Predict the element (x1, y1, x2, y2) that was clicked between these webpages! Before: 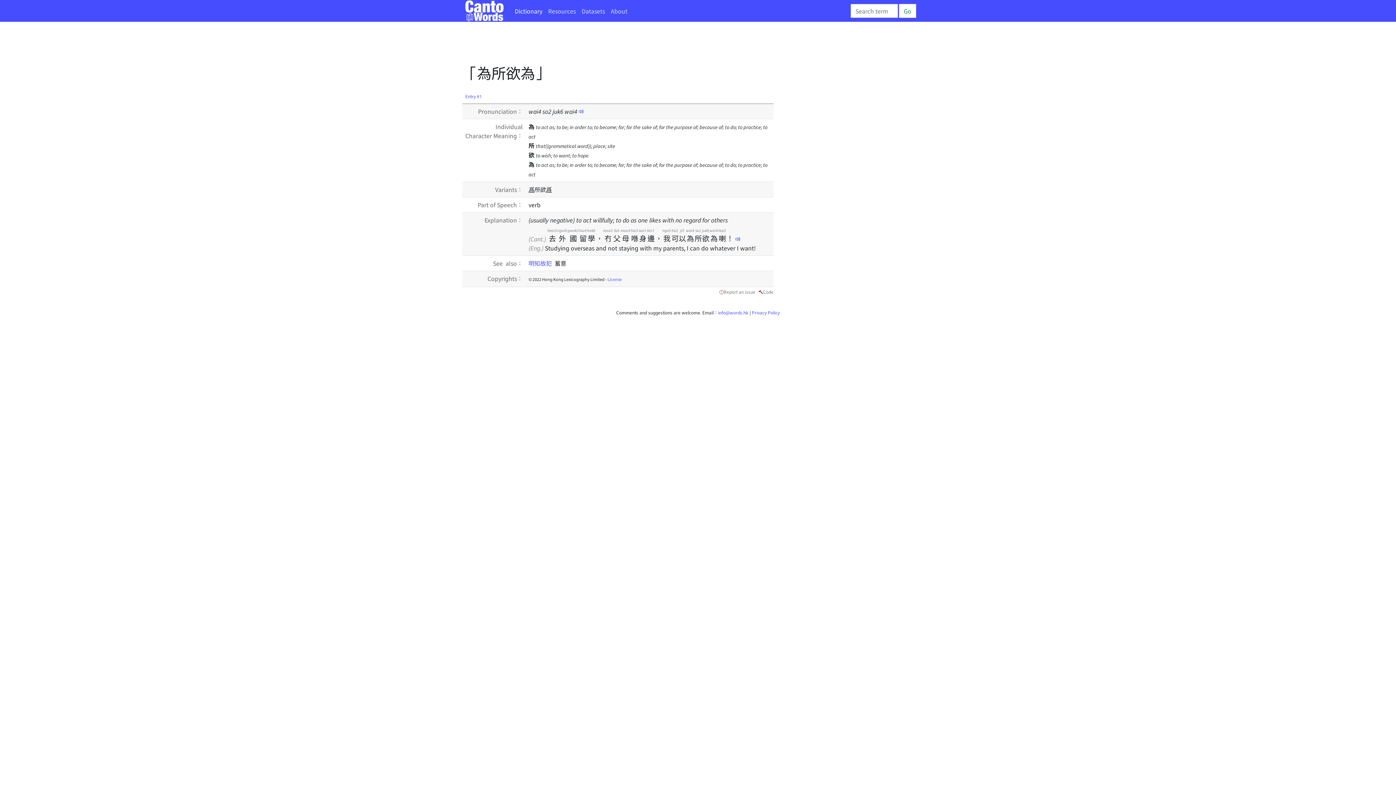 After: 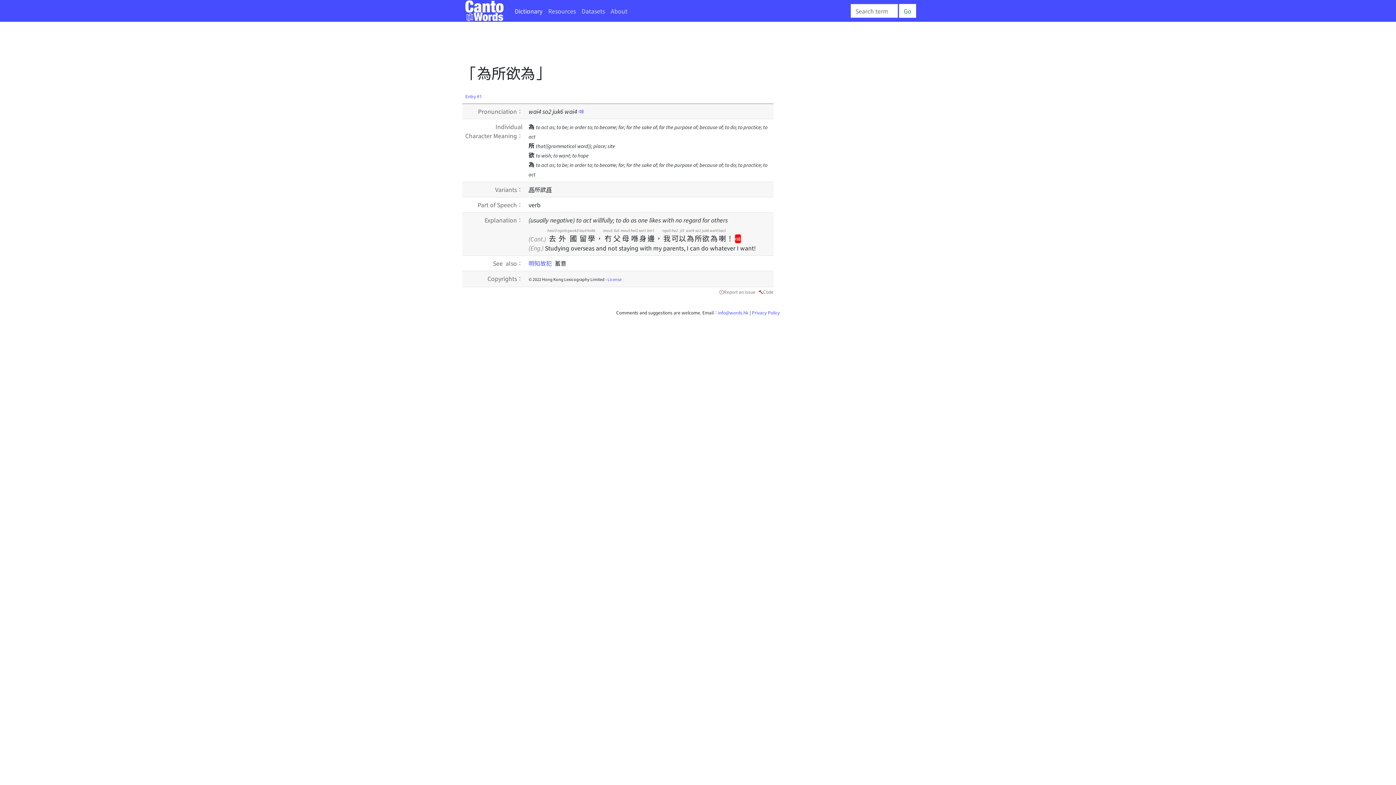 Action: bbox: (735, 234, 741, 243)